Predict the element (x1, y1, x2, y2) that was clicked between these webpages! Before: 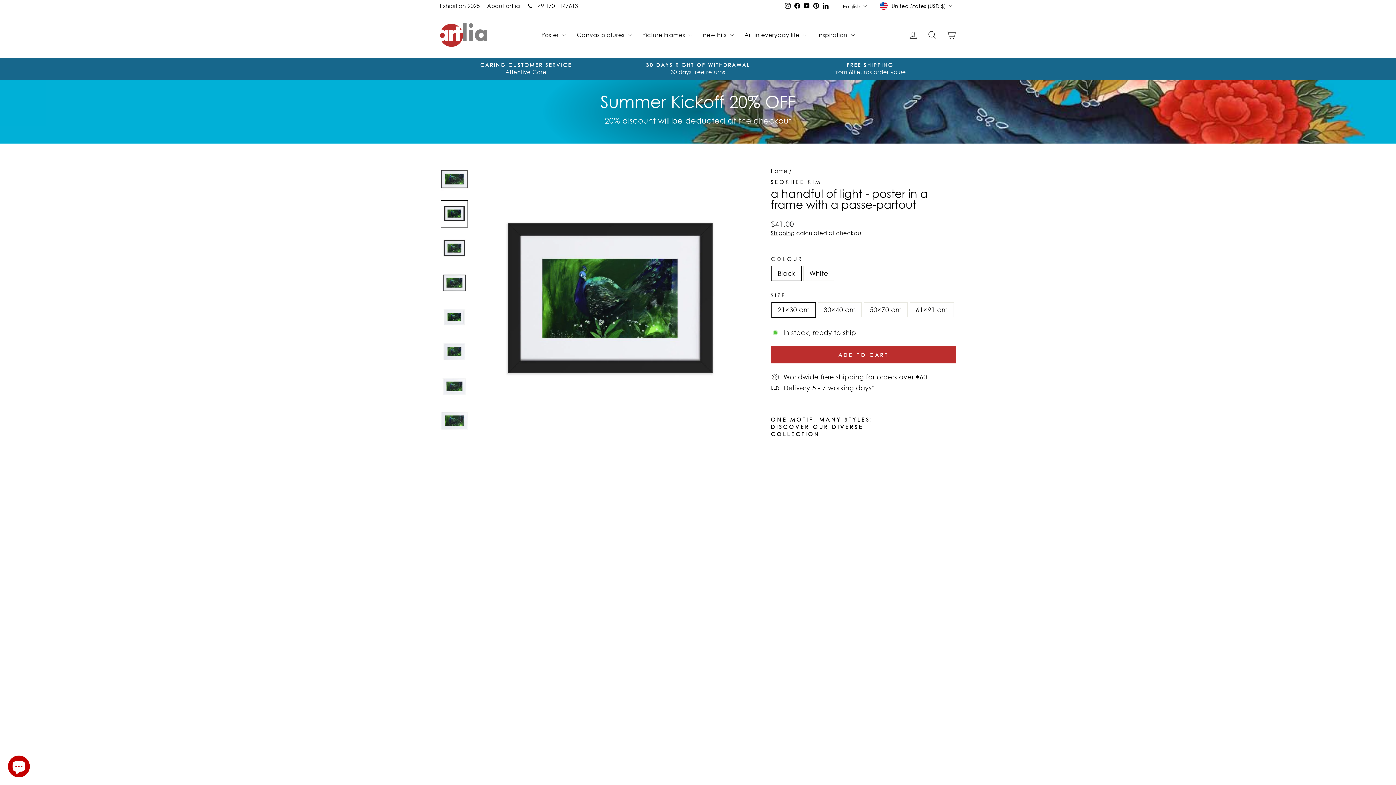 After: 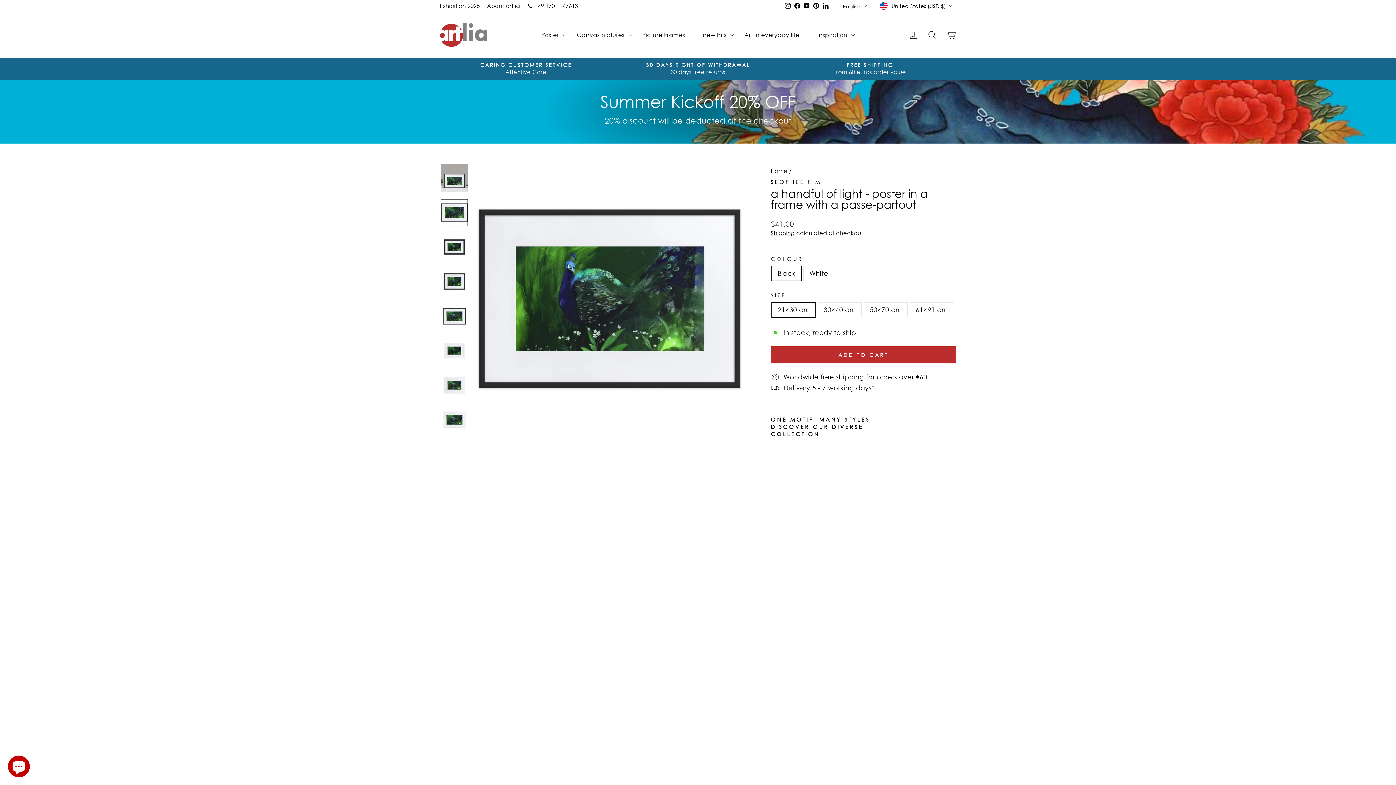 Action: bbox: (440, 165, 468, 192)